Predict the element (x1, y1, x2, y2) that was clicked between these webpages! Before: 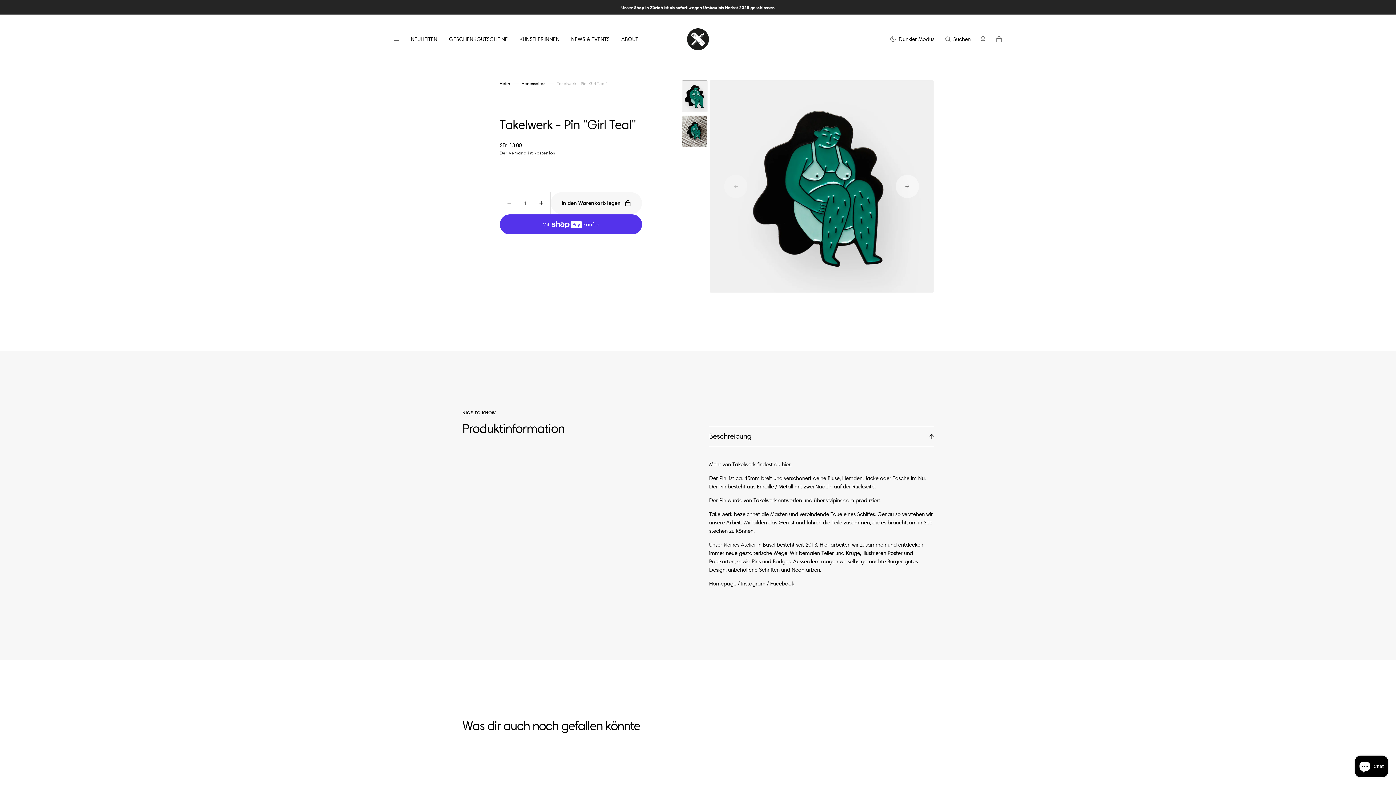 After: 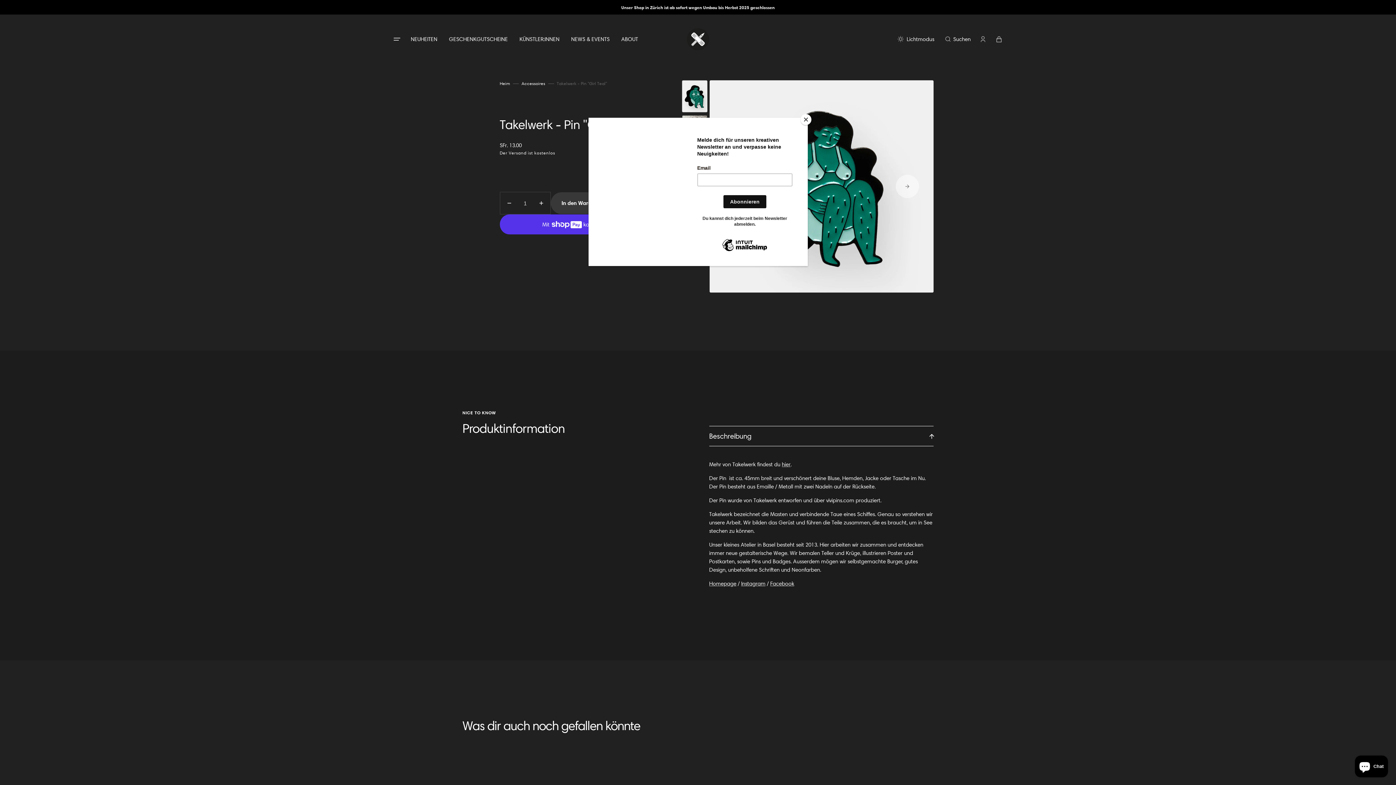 Action: label: Dunkler Modus bbox: (888, 31, 936, 47)